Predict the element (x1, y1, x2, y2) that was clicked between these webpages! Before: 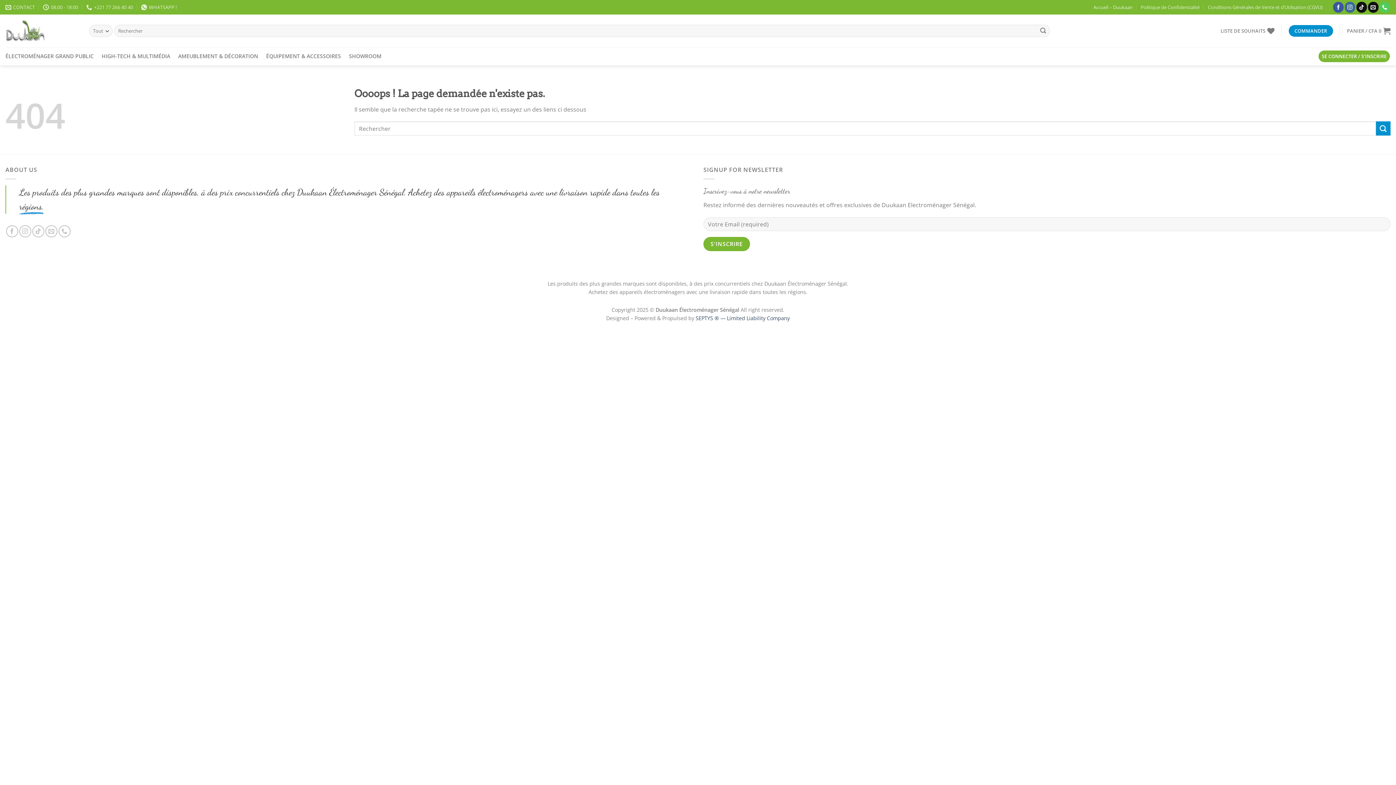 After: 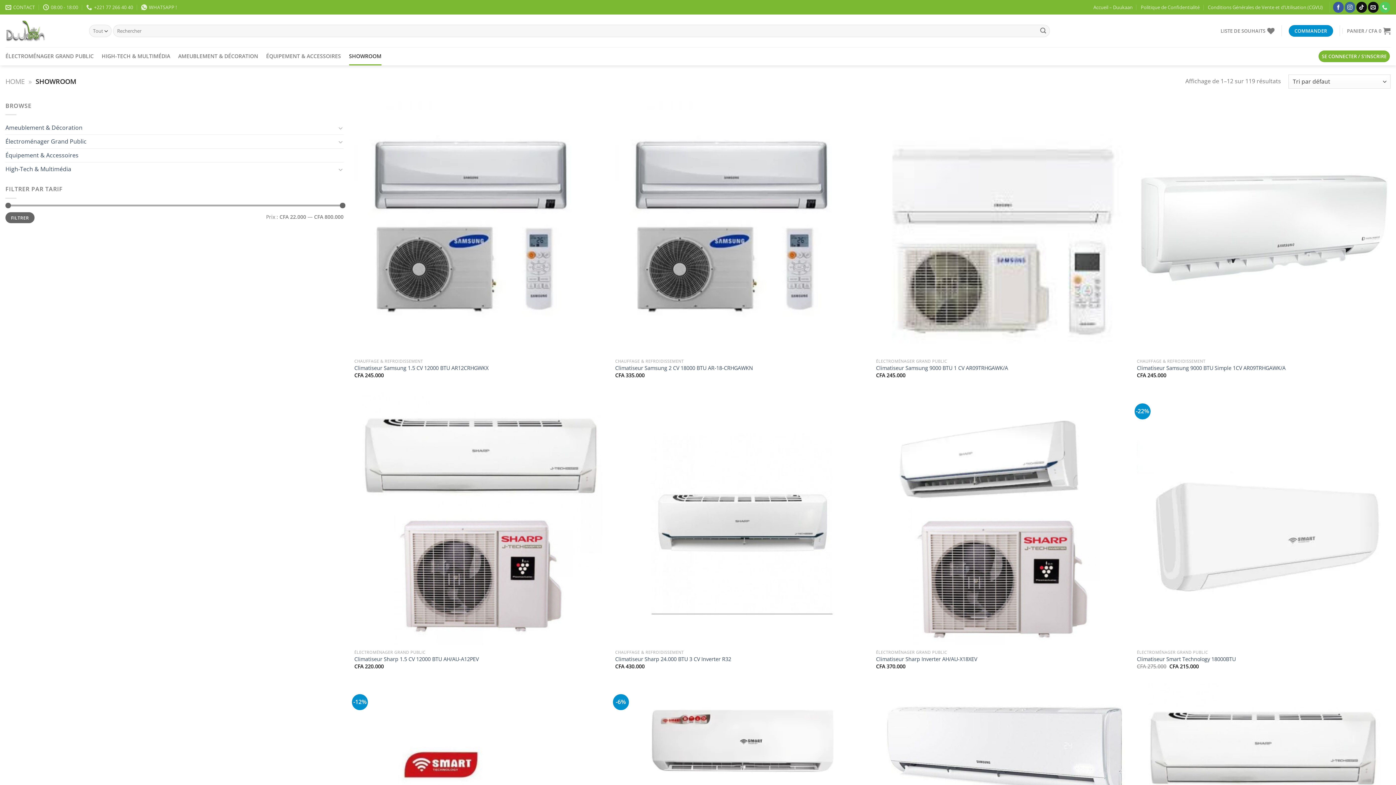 Action: bbox: (349, 47, 381, 65) label: SHOWROOM